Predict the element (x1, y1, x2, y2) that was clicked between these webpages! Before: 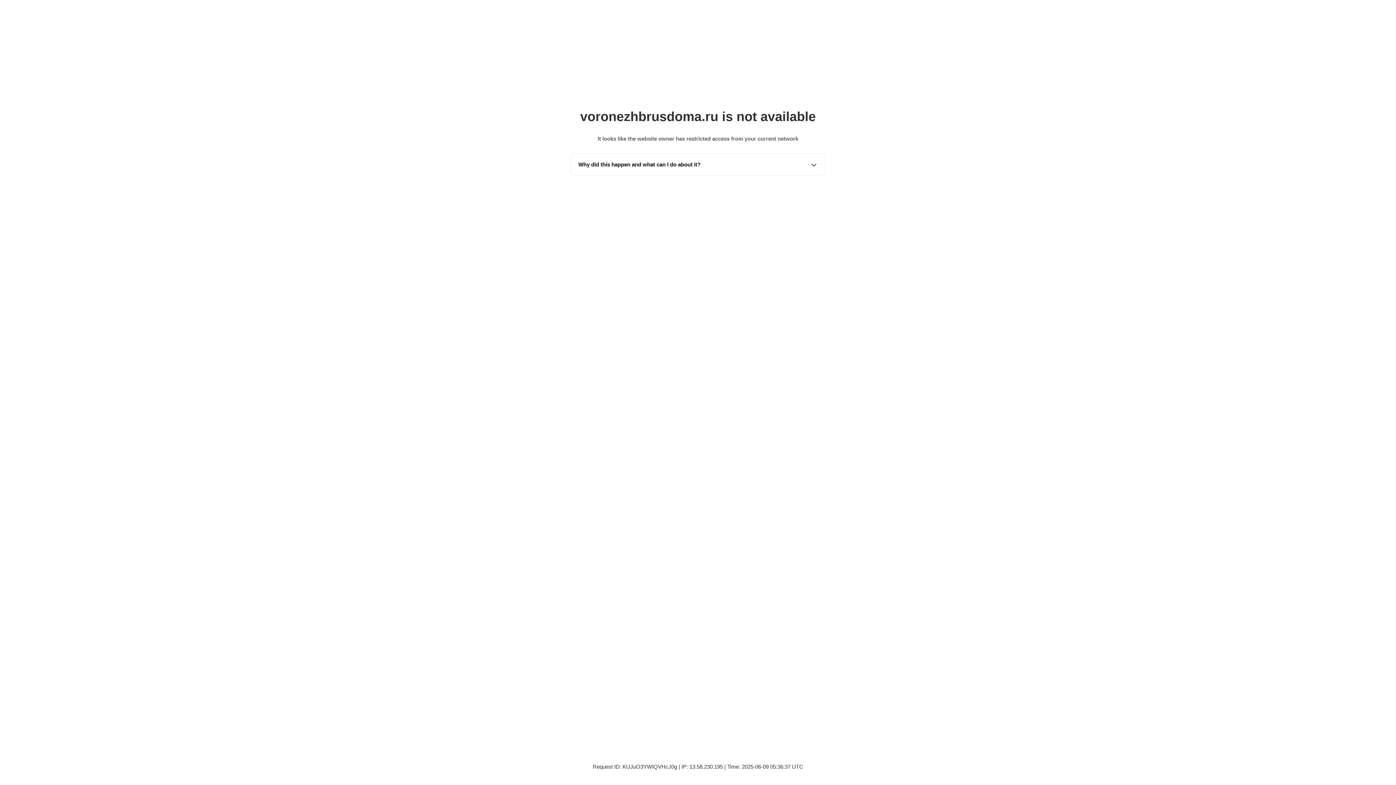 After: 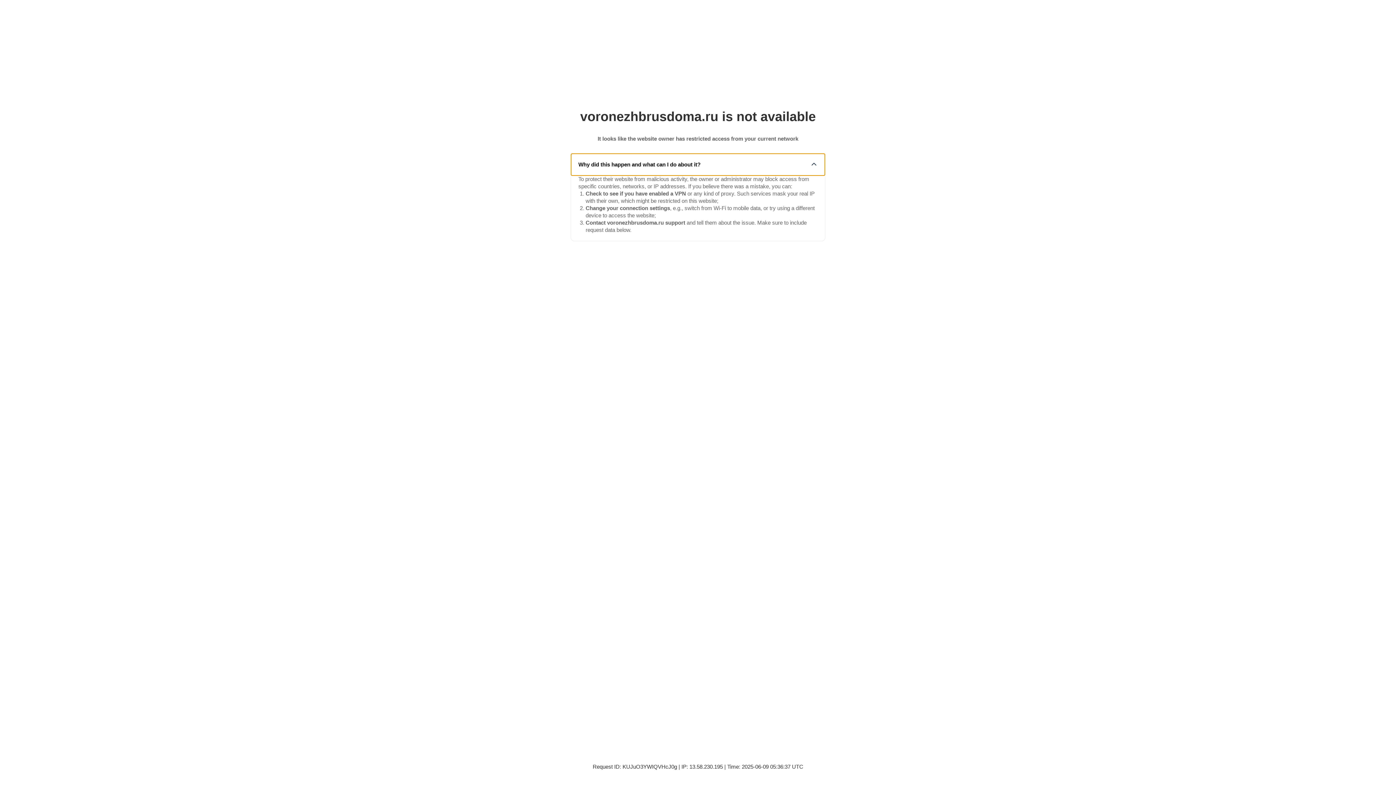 Action: bbox: (571, 153, 825, 175) label: Why did this happen and what can I do about it?